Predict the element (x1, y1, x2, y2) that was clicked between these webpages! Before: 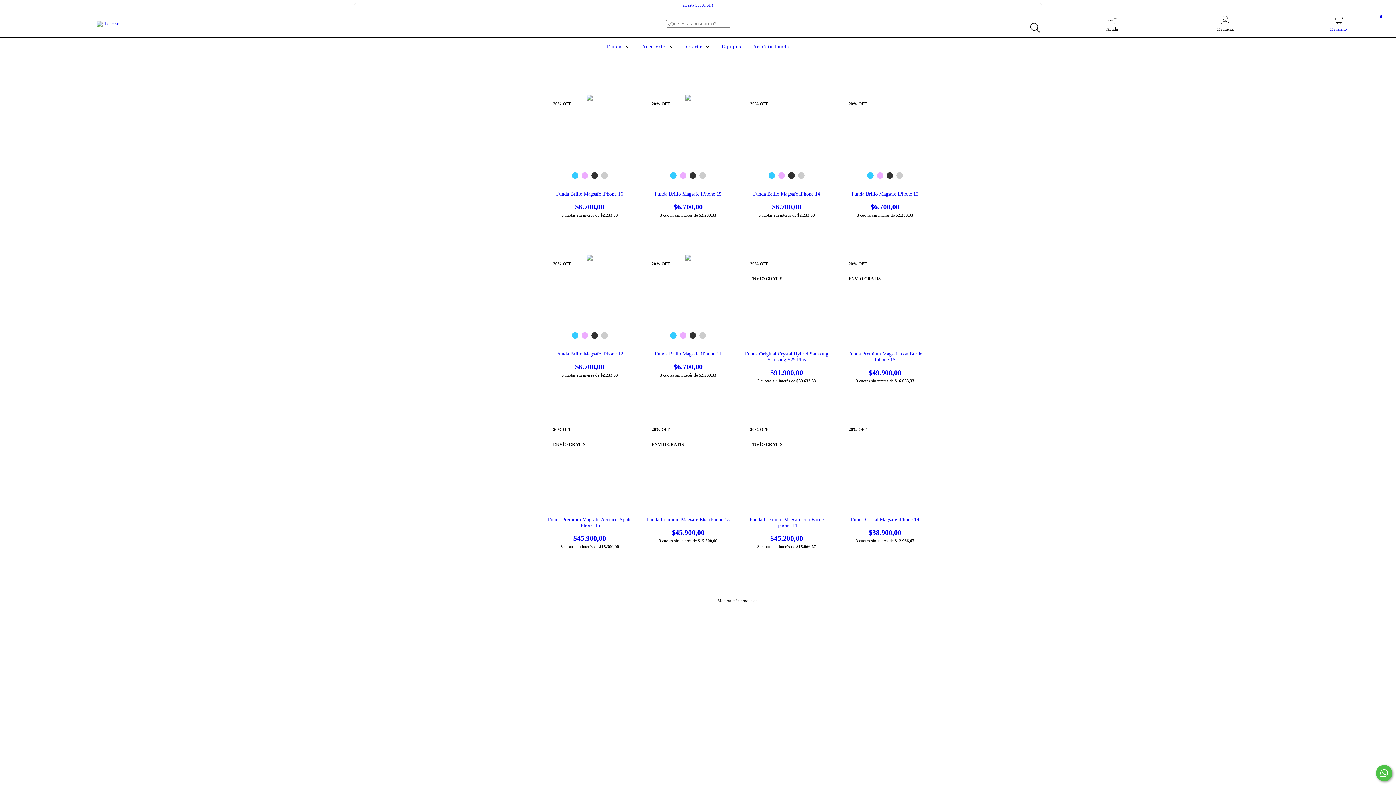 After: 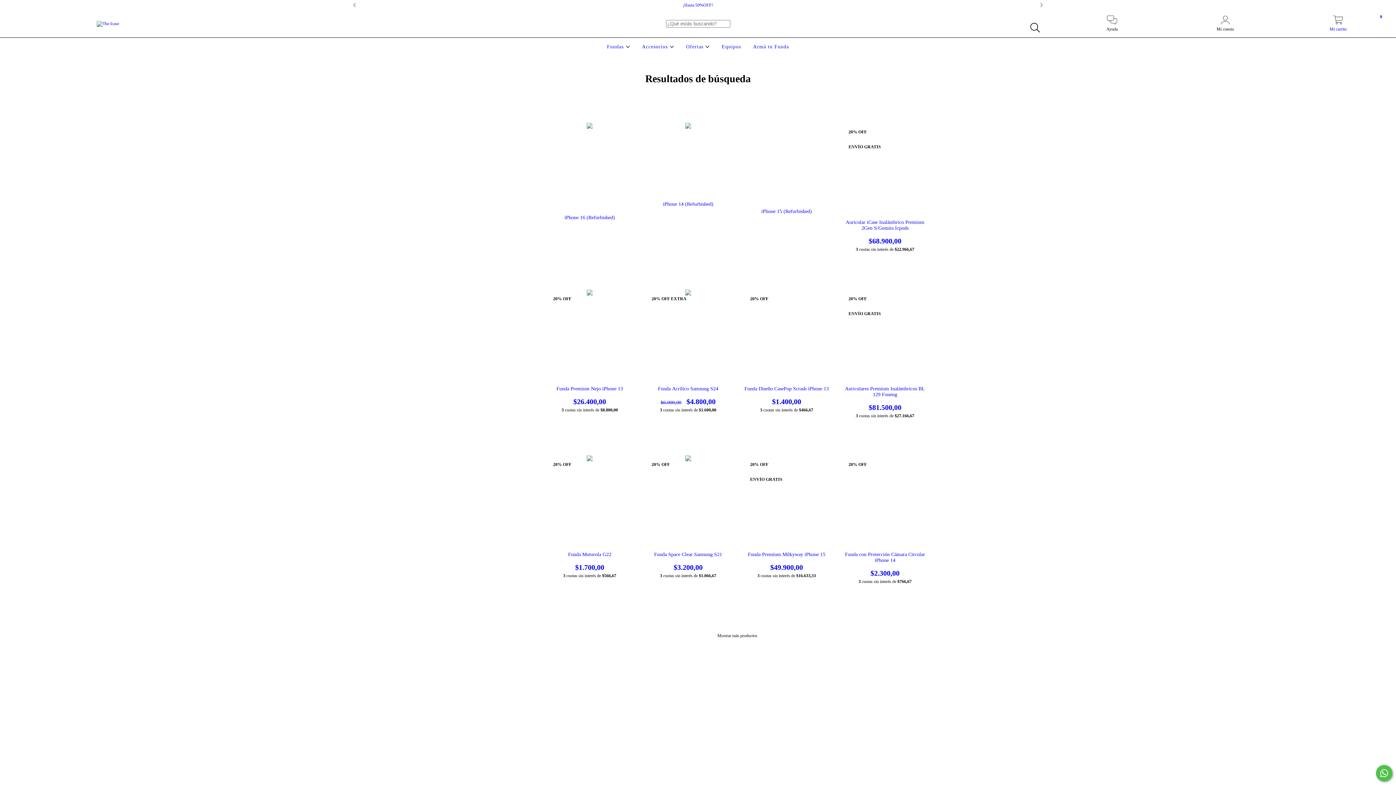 Action: bbox: (1026, 19, 1043, 36) label: Buscar